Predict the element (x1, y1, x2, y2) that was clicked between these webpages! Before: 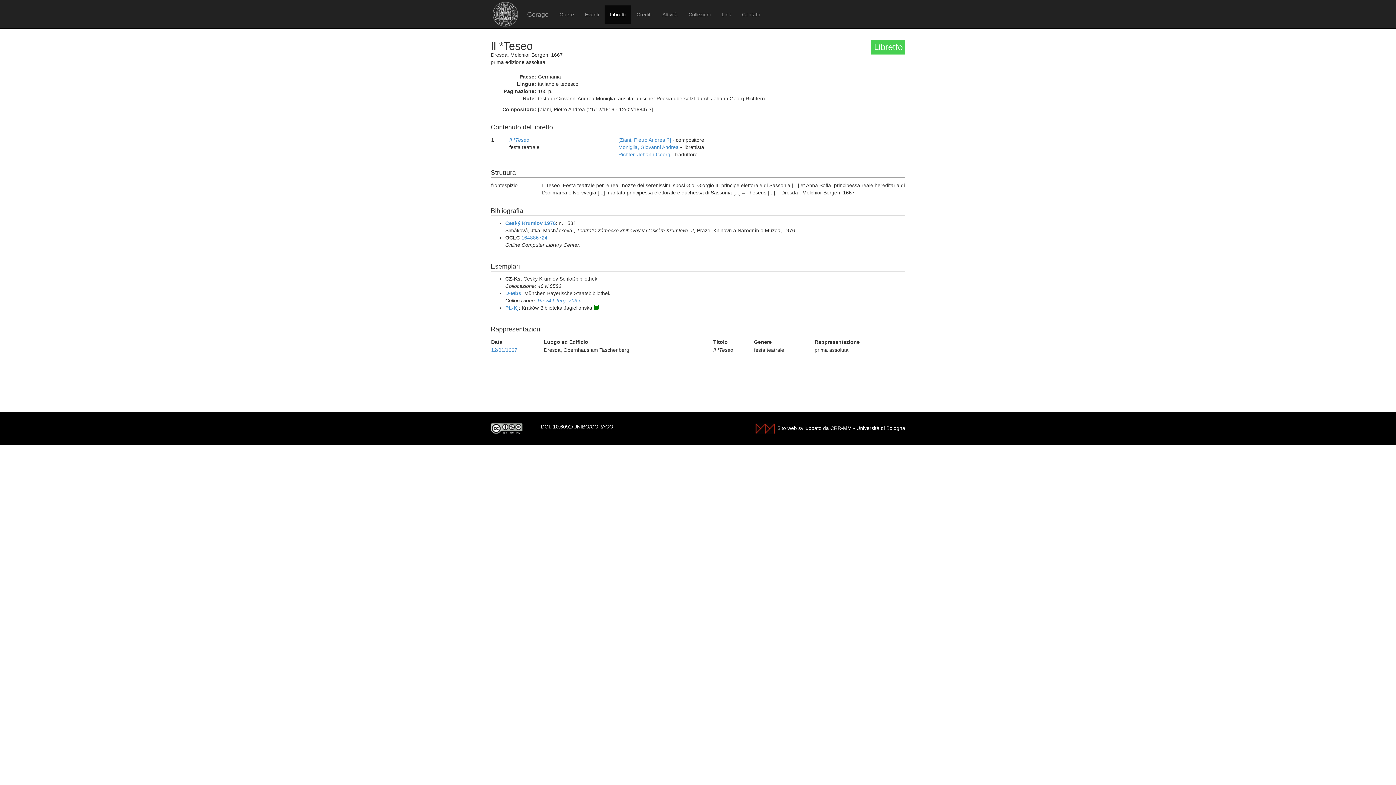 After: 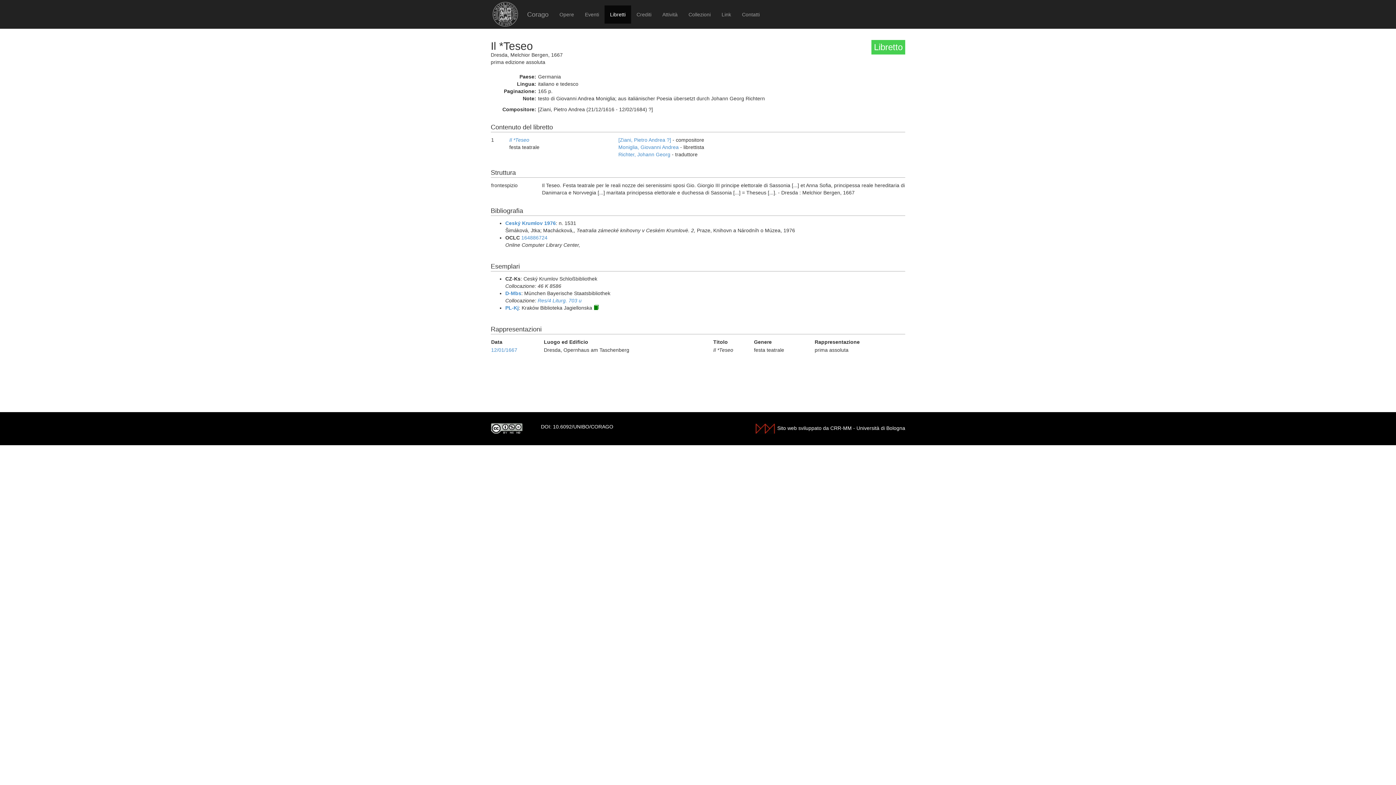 Action: bbox: (593, 305, 598, 310)